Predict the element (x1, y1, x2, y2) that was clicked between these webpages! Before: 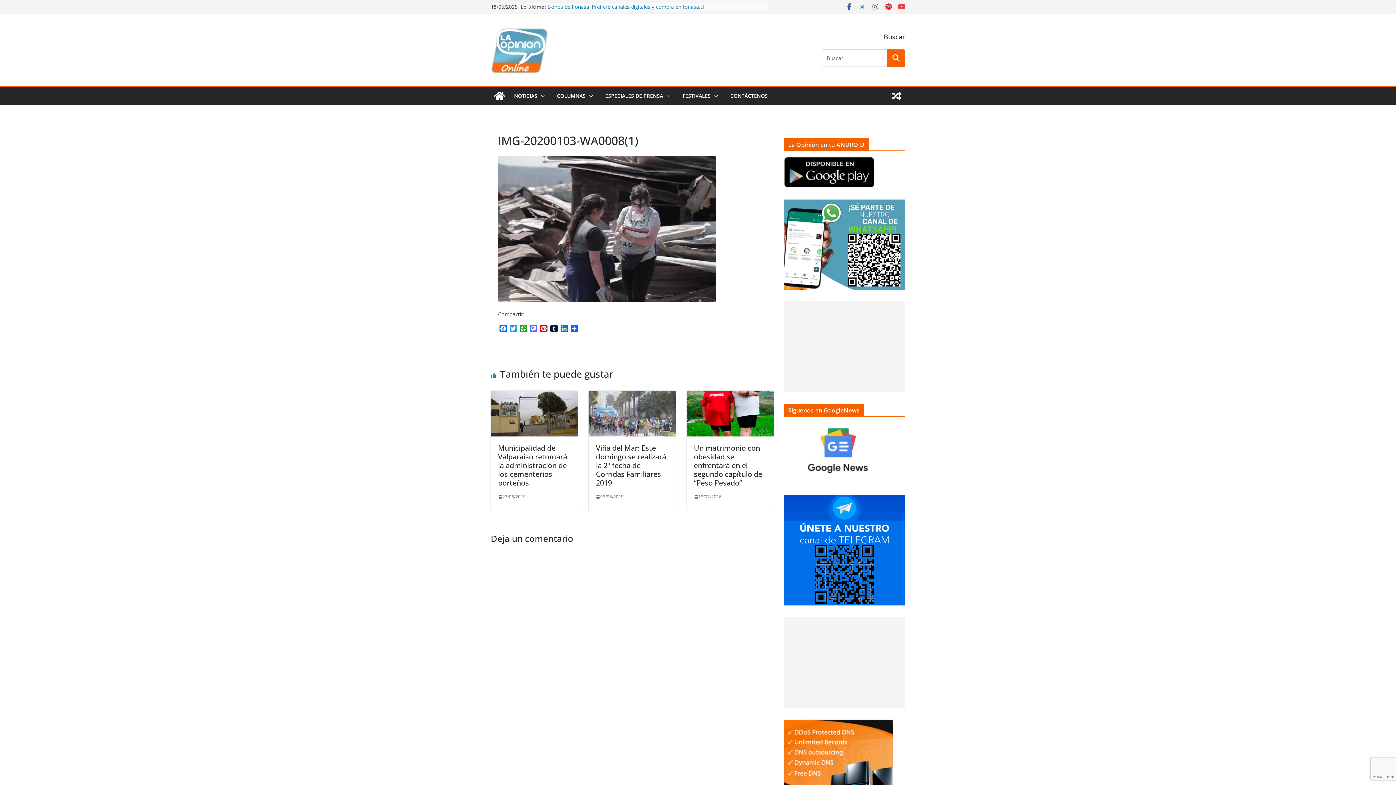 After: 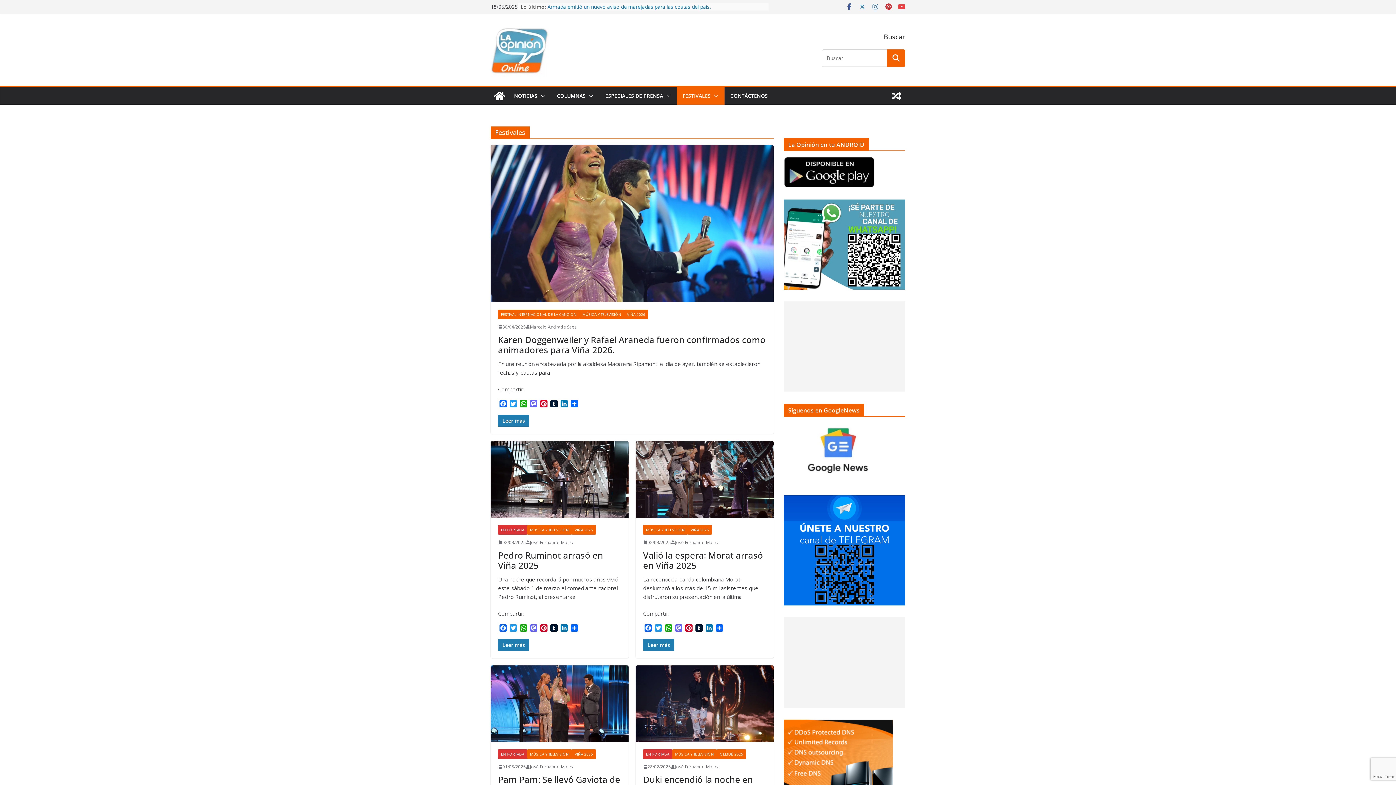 Action: bbox: (682, 90, 710, 101) label: FESTIVALES